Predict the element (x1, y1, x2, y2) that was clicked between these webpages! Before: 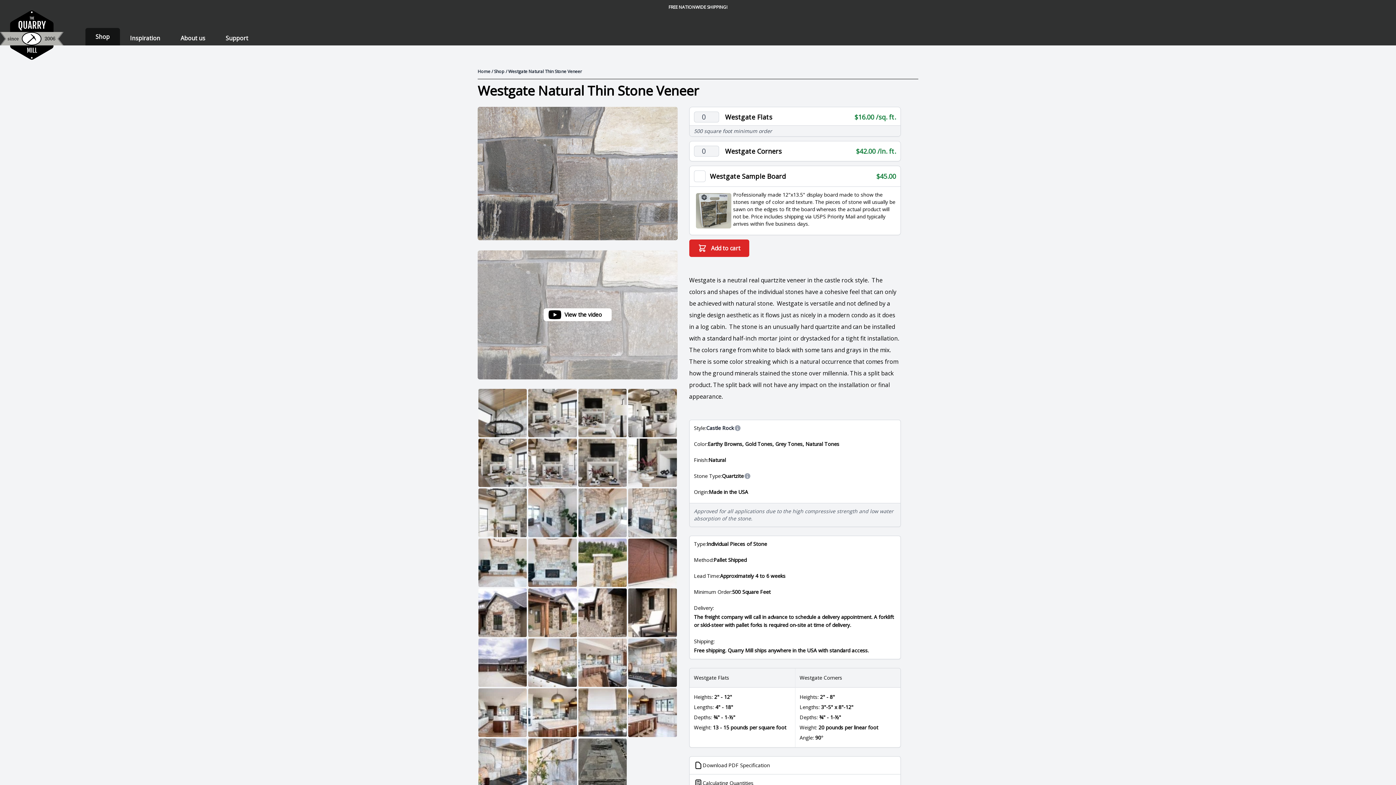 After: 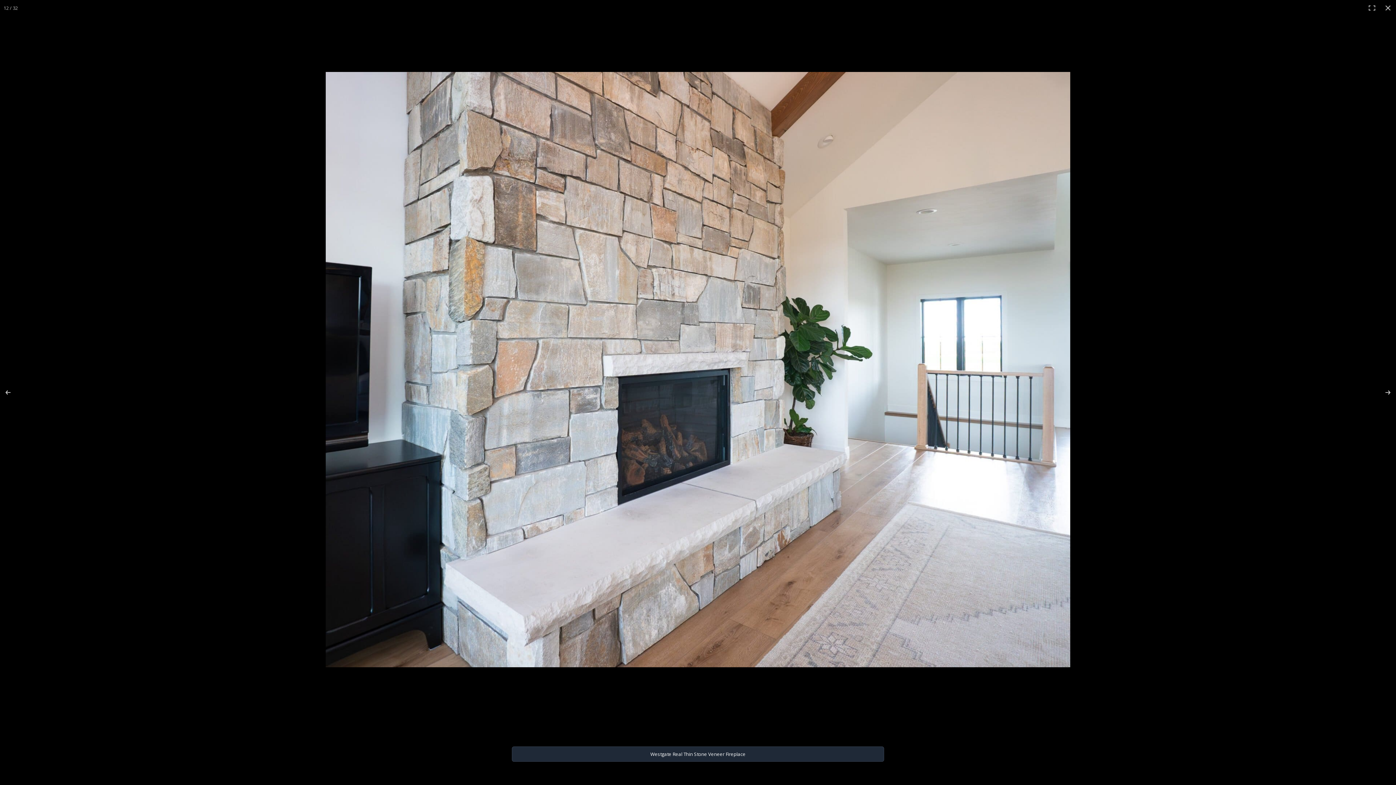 Action: bbox: (577, 488, 627, 538)